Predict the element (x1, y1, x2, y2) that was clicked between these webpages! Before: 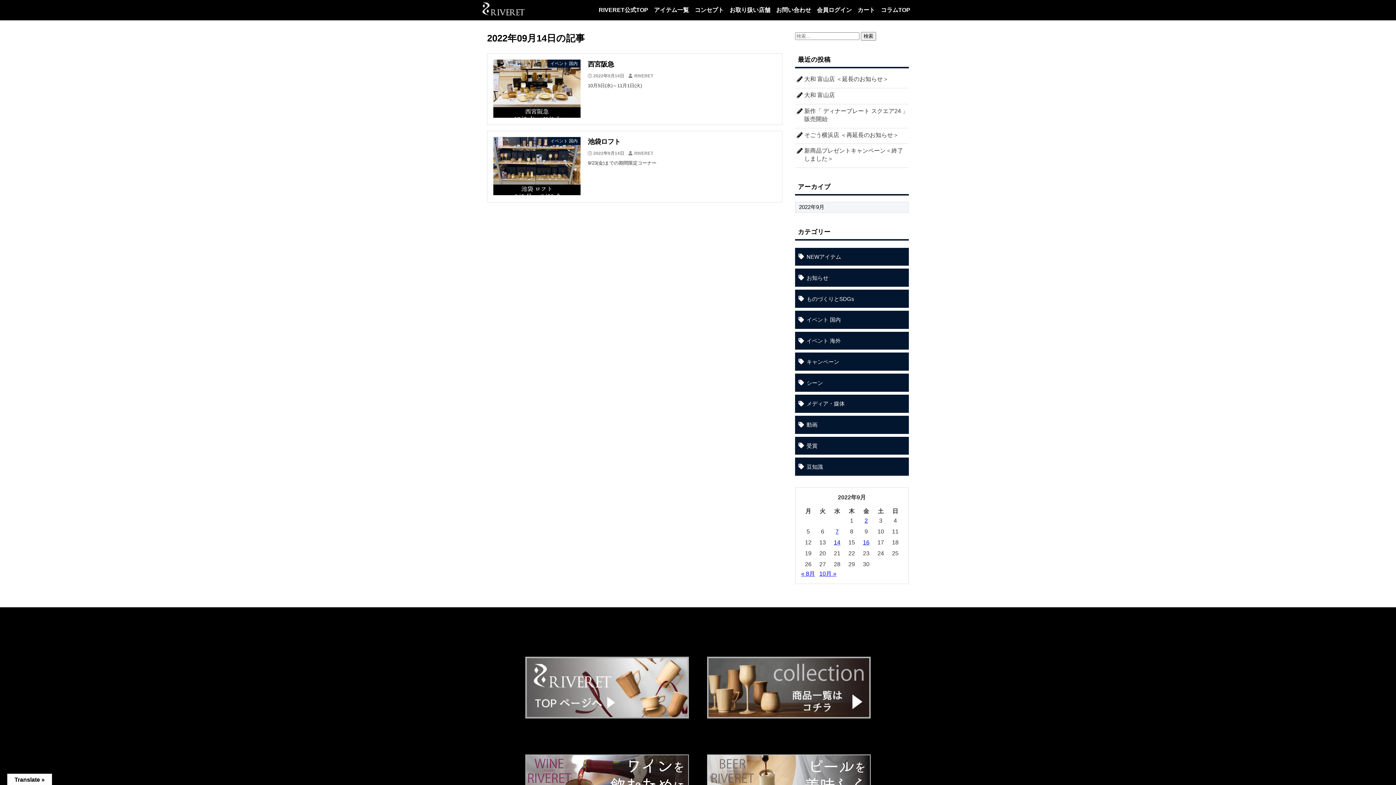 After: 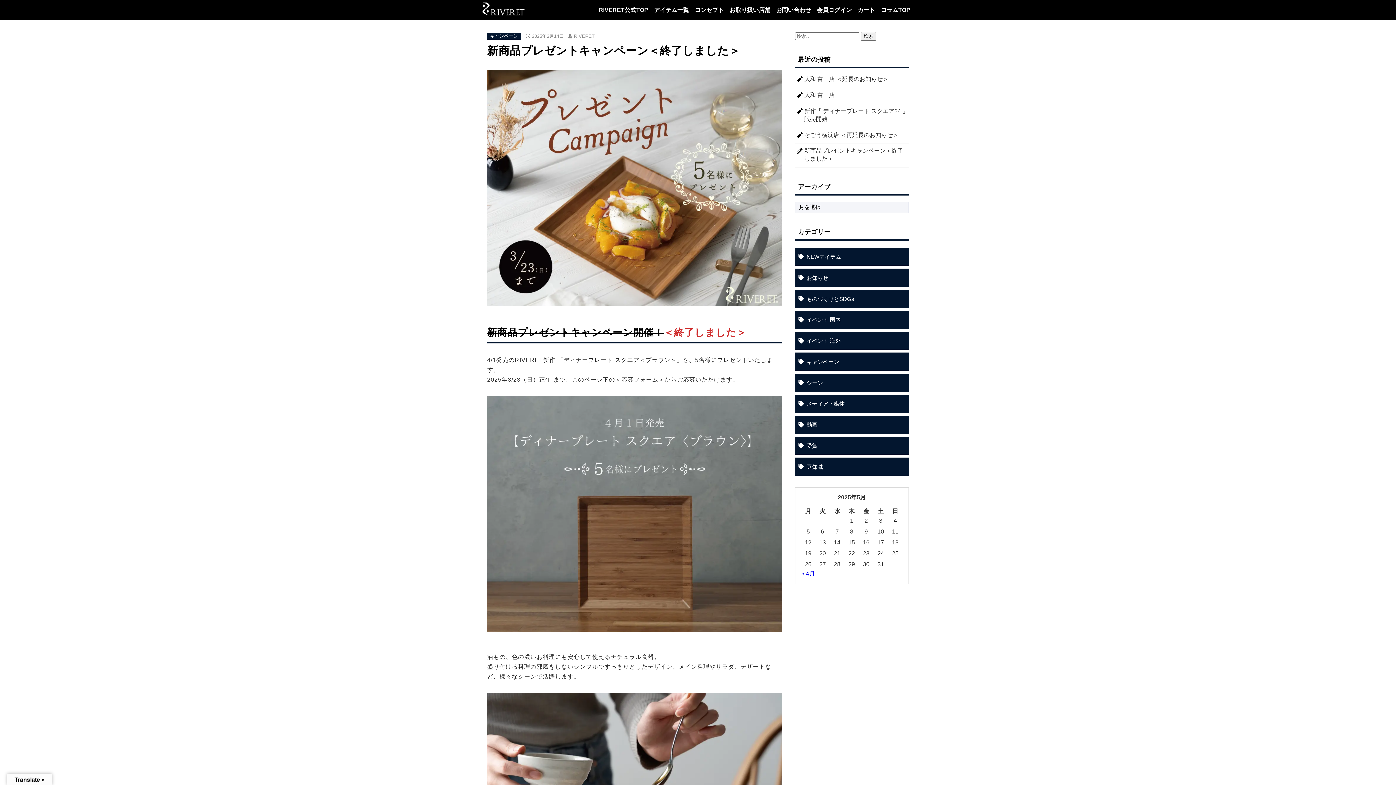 Action: label: 新商品プレゼントキャンペーン＜終了しました＞ bbox: (795, 147, 909, 163)